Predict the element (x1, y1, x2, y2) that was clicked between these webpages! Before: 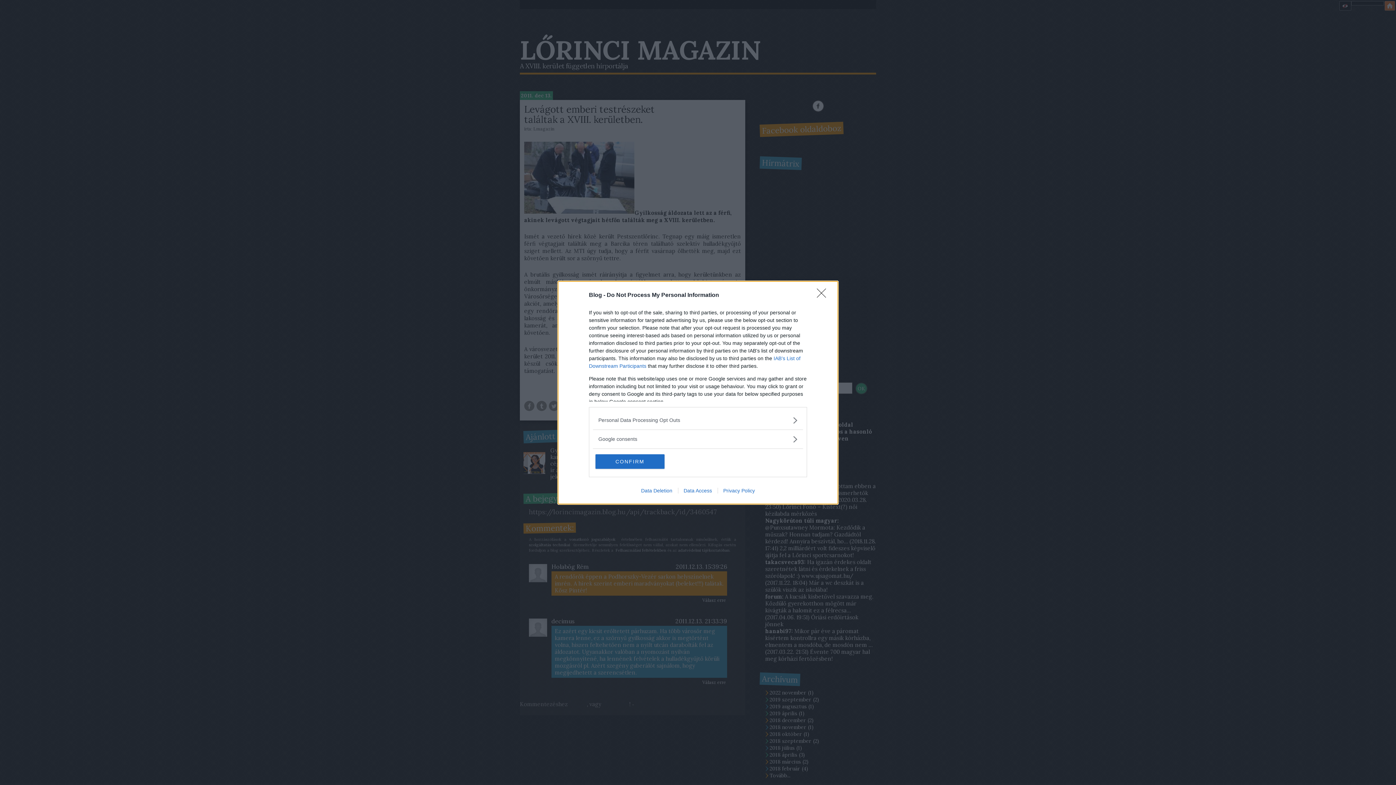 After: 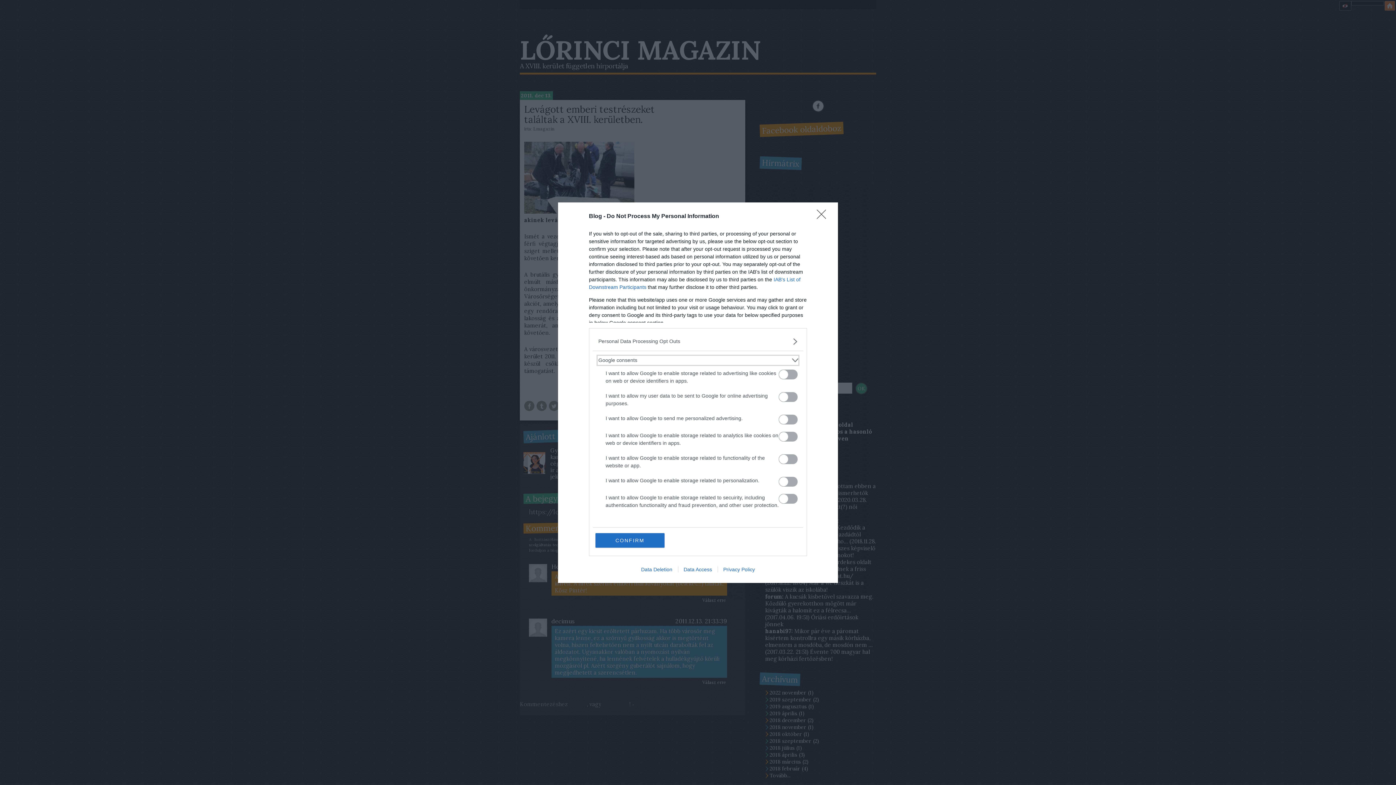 Action: label: Google consents bbox: (598, 435, 797, 443)